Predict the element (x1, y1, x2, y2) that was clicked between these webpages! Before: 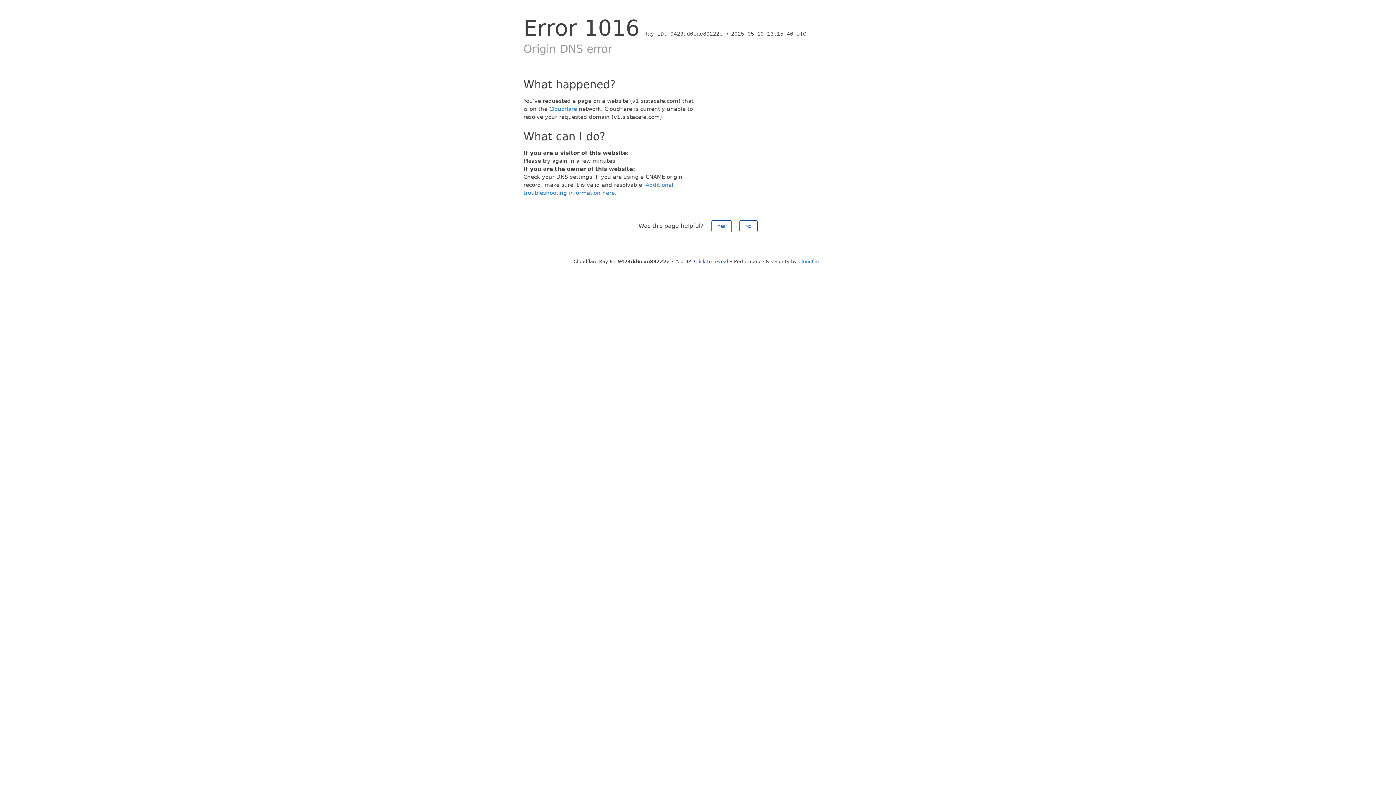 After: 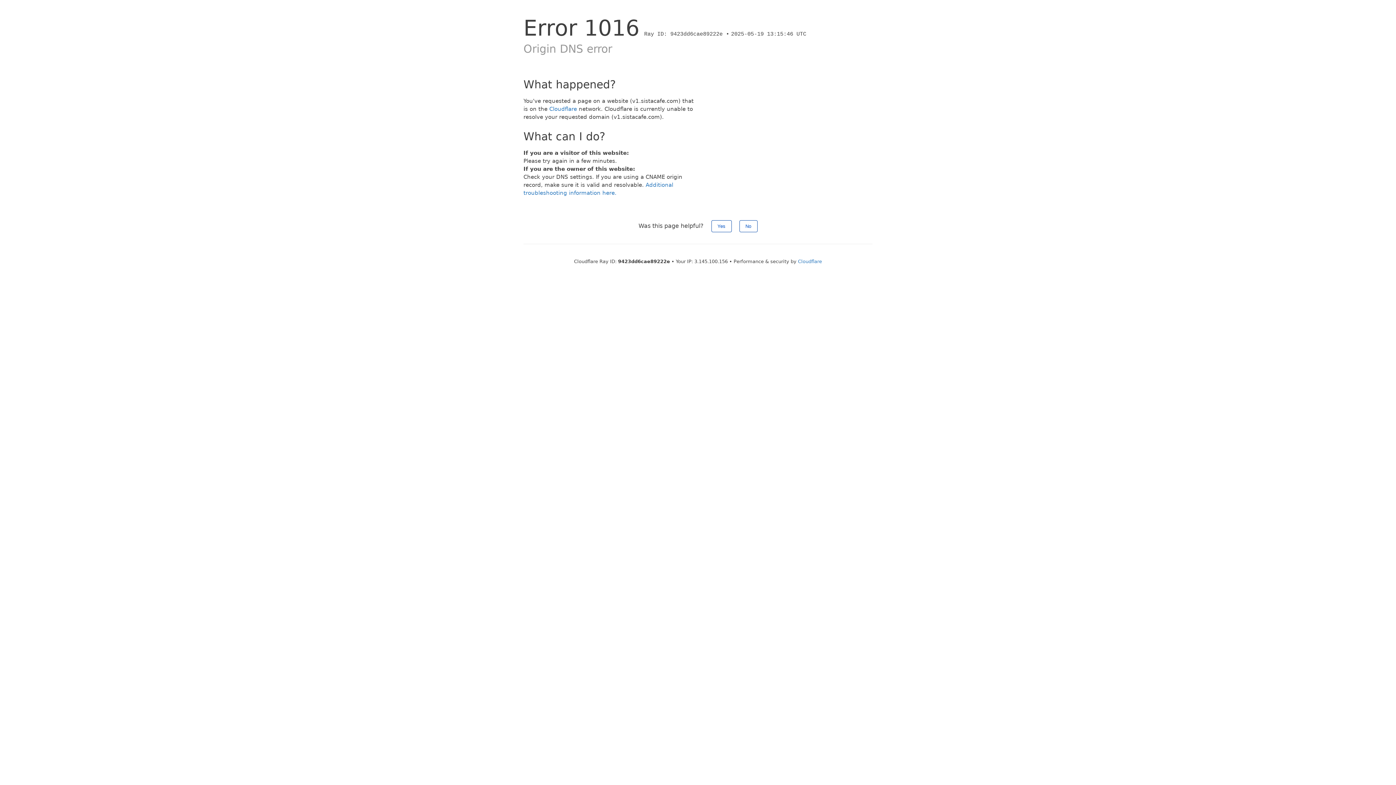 Action: bbox: (694, 258, 728, 264) label: Click to reveal